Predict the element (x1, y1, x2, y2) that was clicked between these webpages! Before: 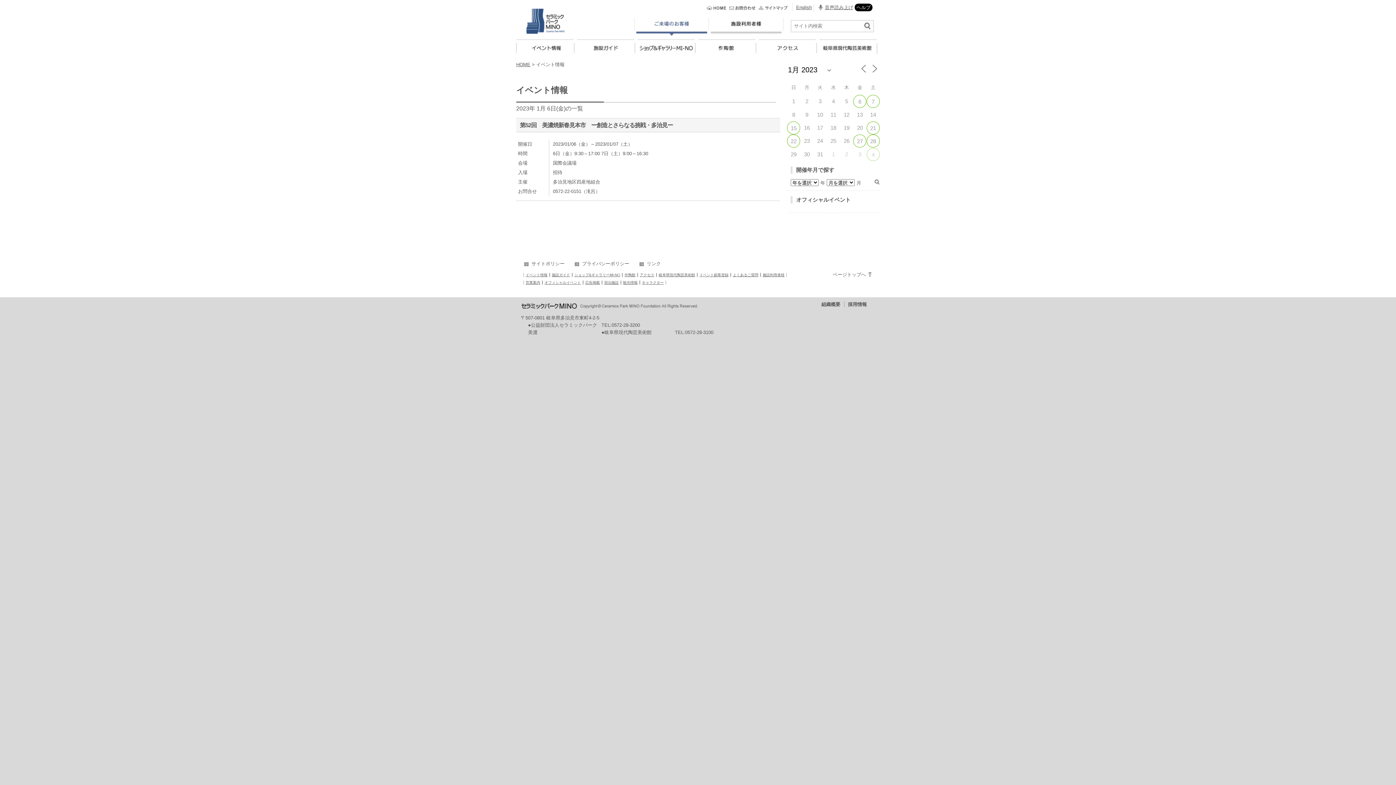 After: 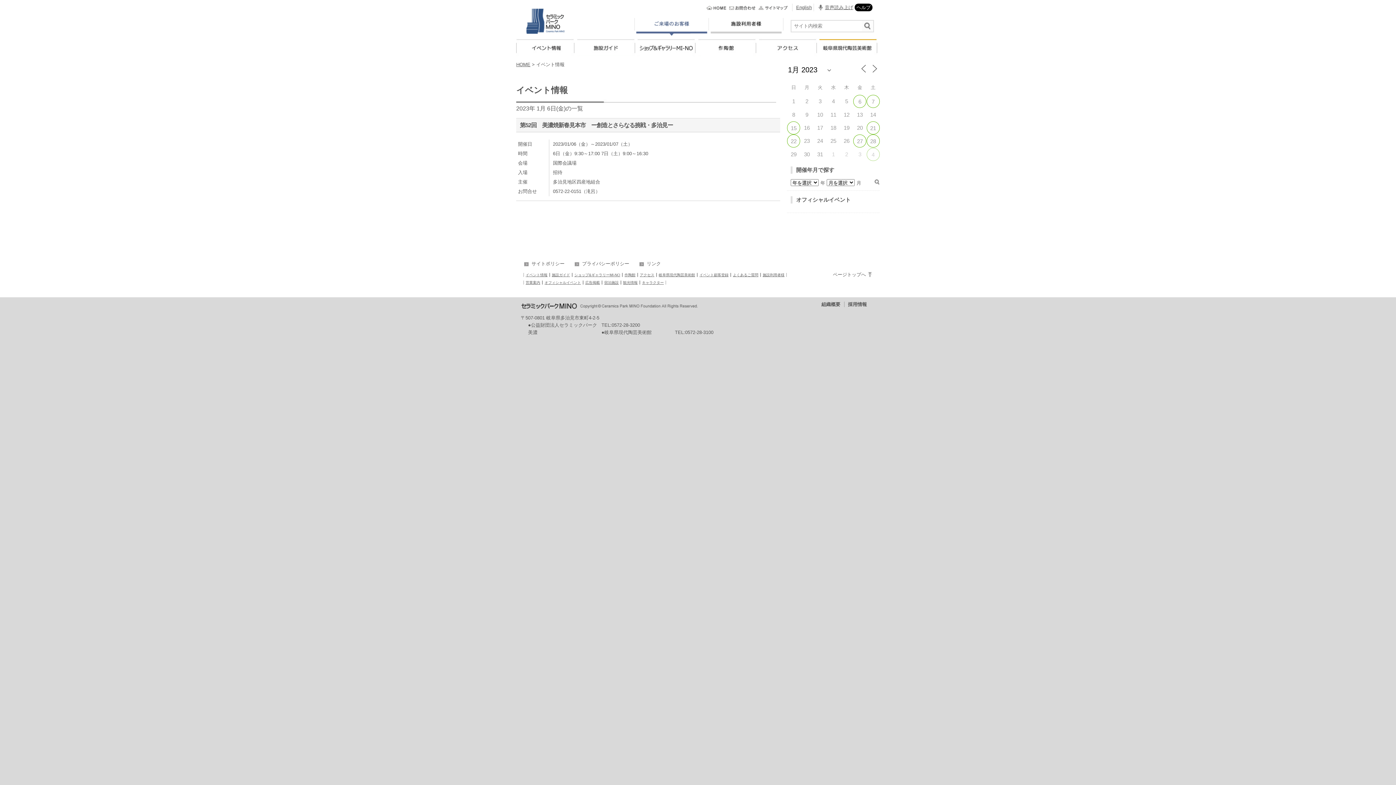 Action: bbox: (819, 38, 879, 56)